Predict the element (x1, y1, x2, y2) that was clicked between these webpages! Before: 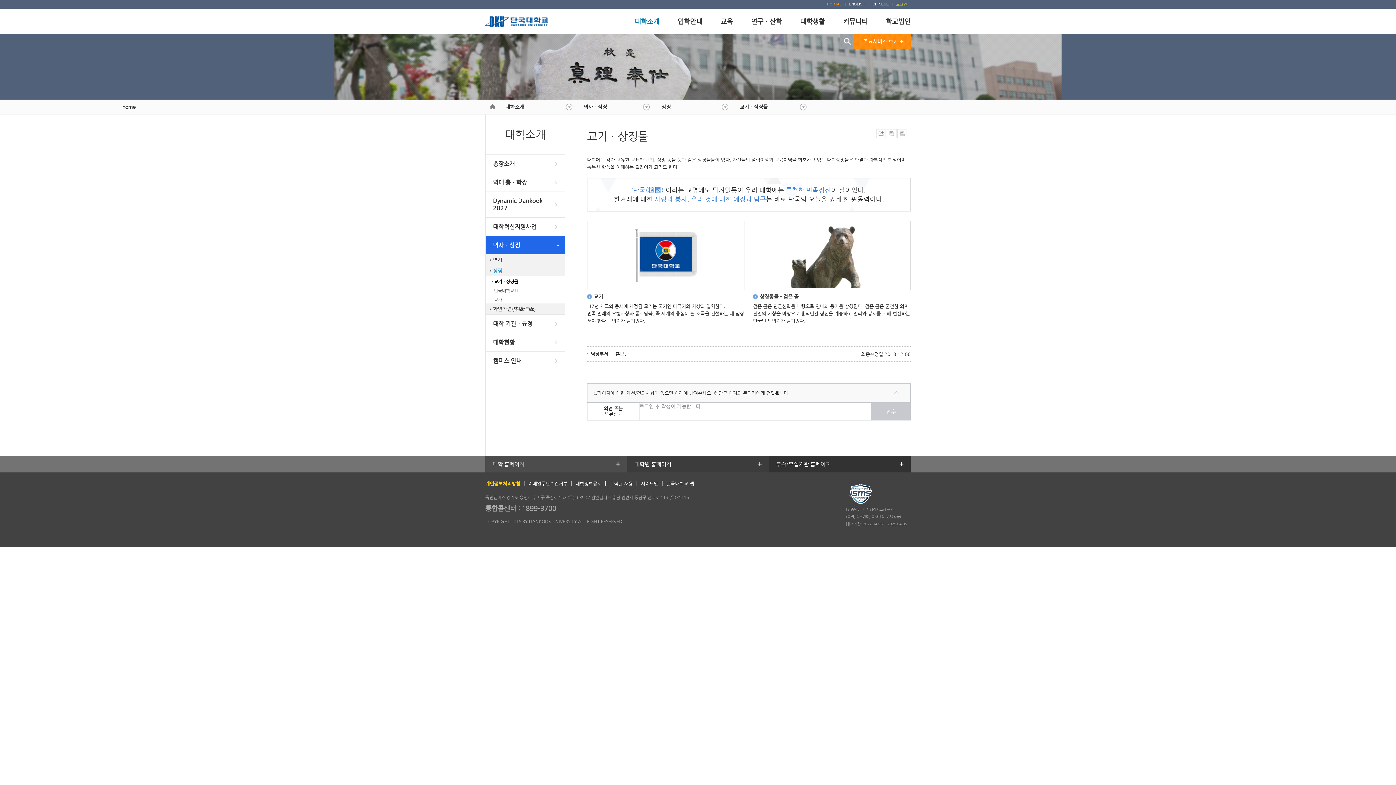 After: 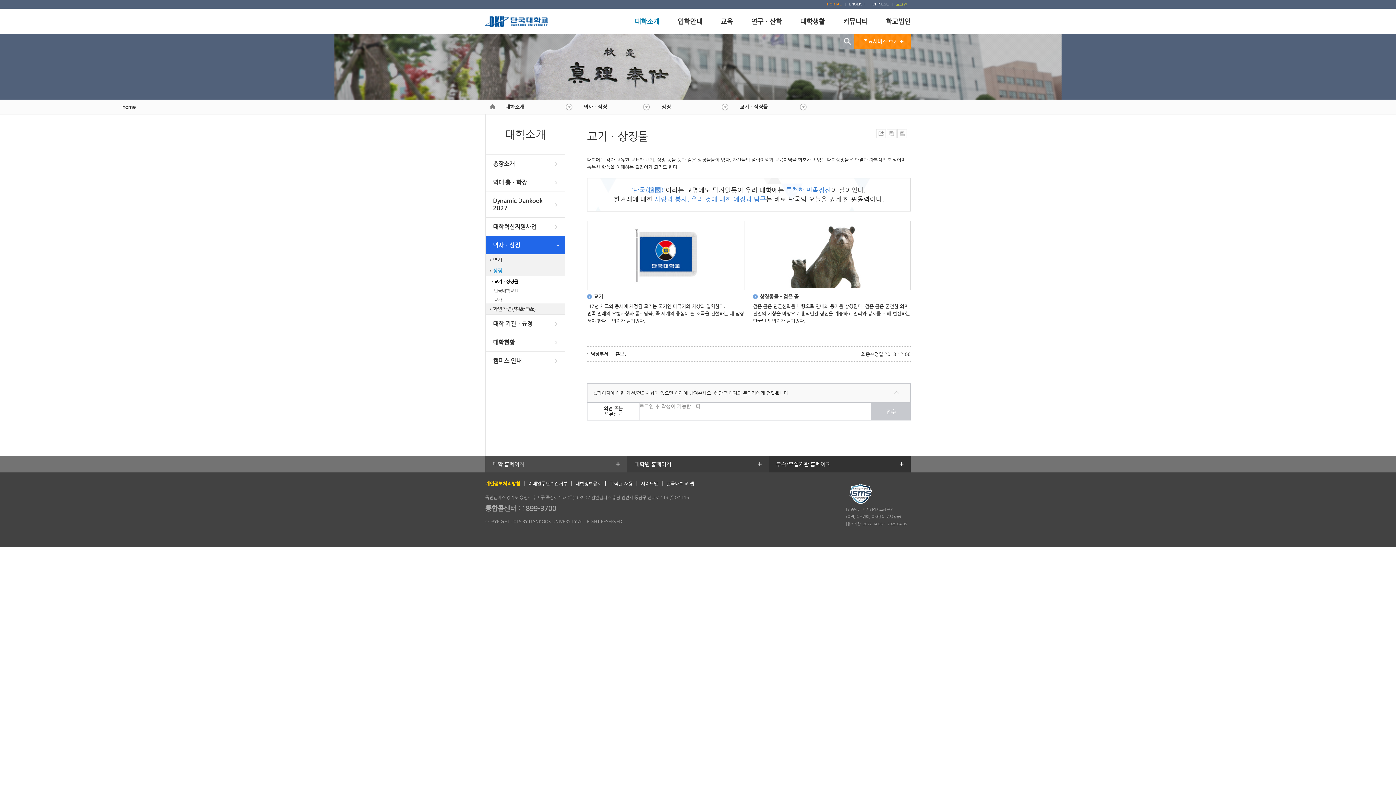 Action: label: 교기ㆍ상징물 bbox: (485, 276, 565, 285)